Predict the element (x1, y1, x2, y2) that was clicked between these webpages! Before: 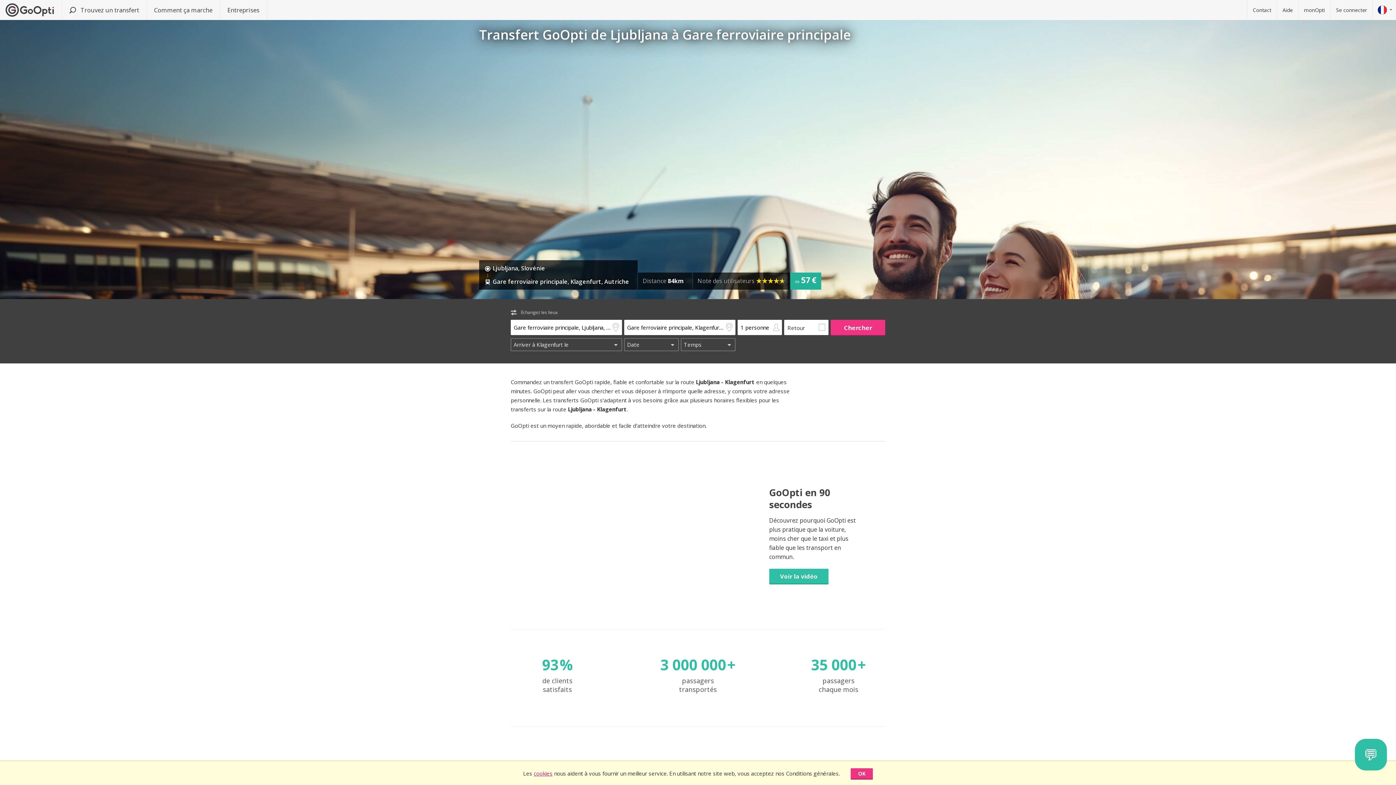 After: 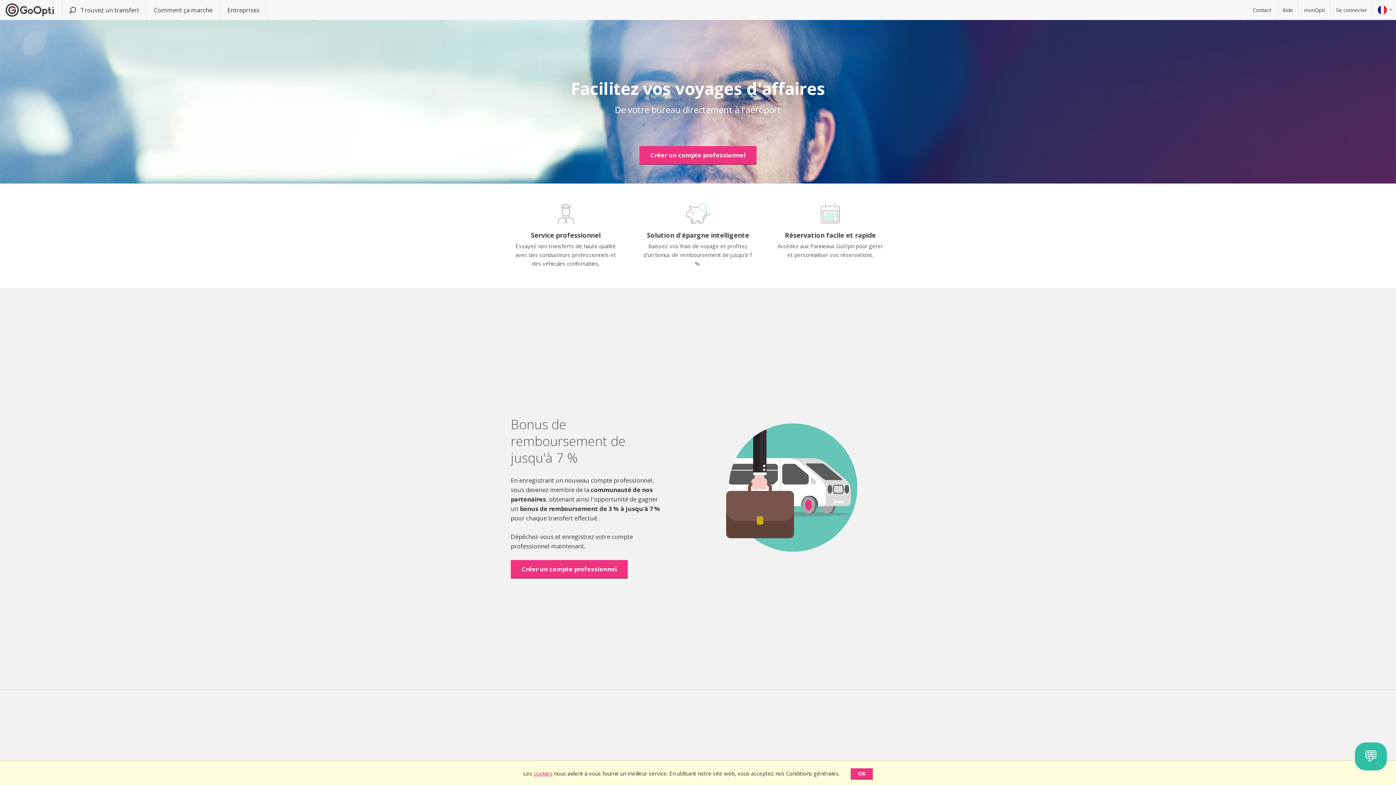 Action: bbox: (219, 0, 267, 20) label: Entreprises